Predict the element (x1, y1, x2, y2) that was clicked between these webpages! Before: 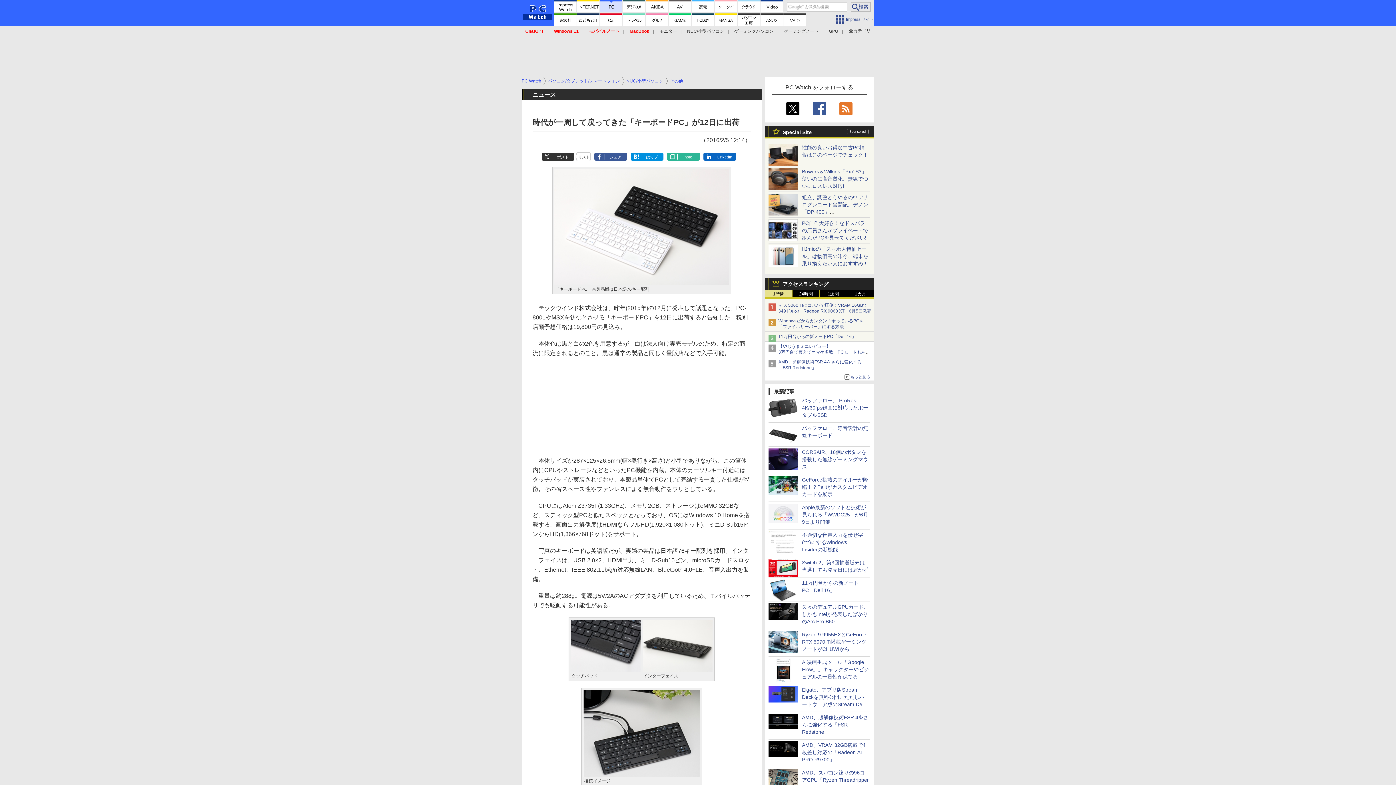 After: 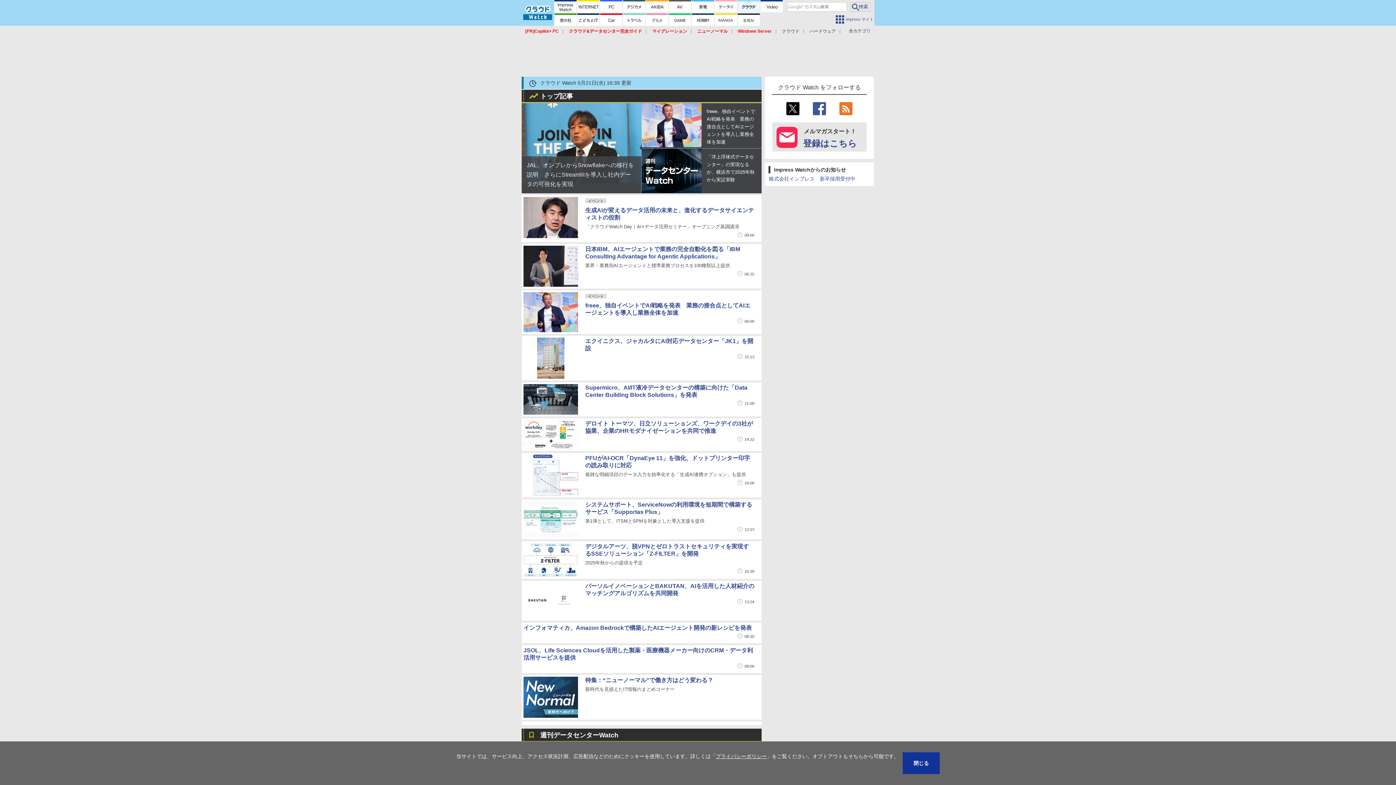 Action: bbox: (737, 0, 760, 12)